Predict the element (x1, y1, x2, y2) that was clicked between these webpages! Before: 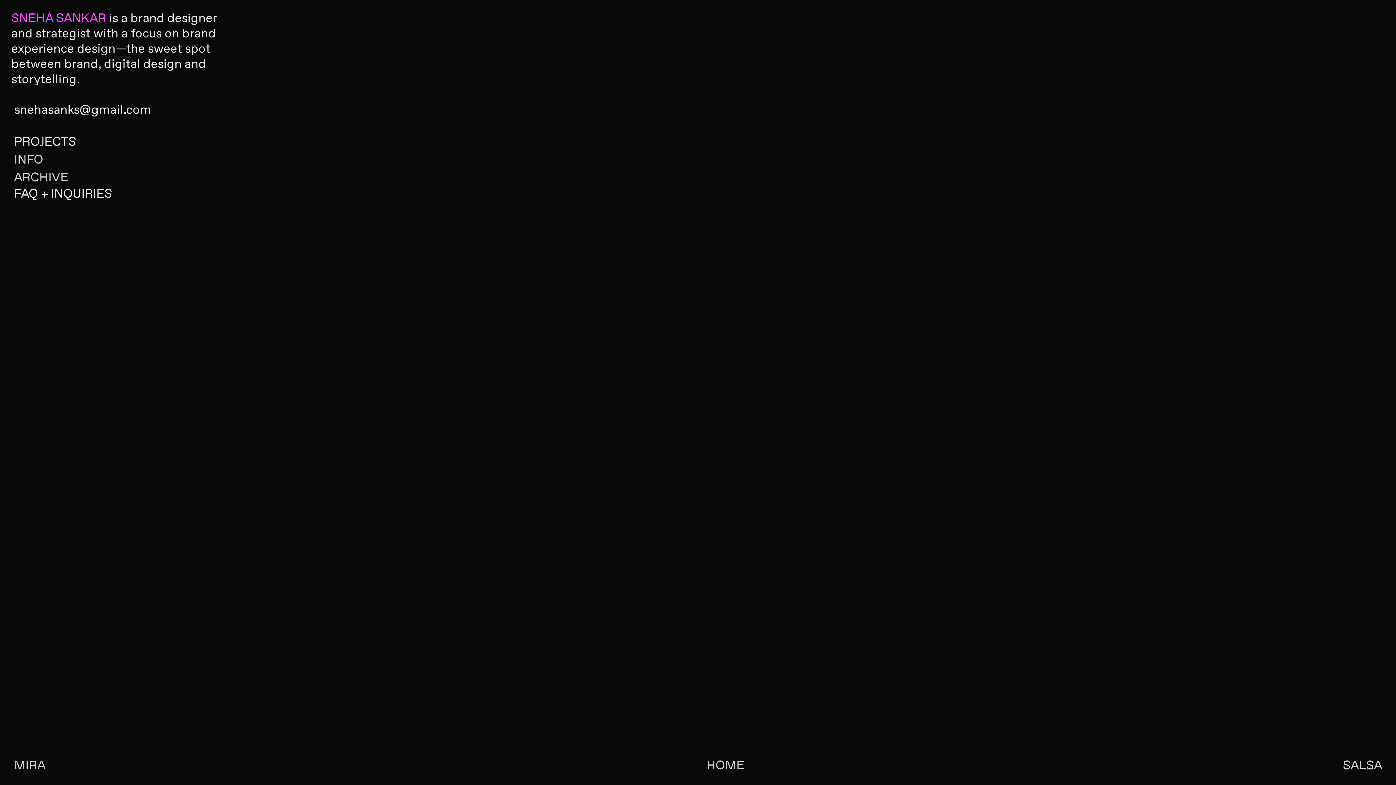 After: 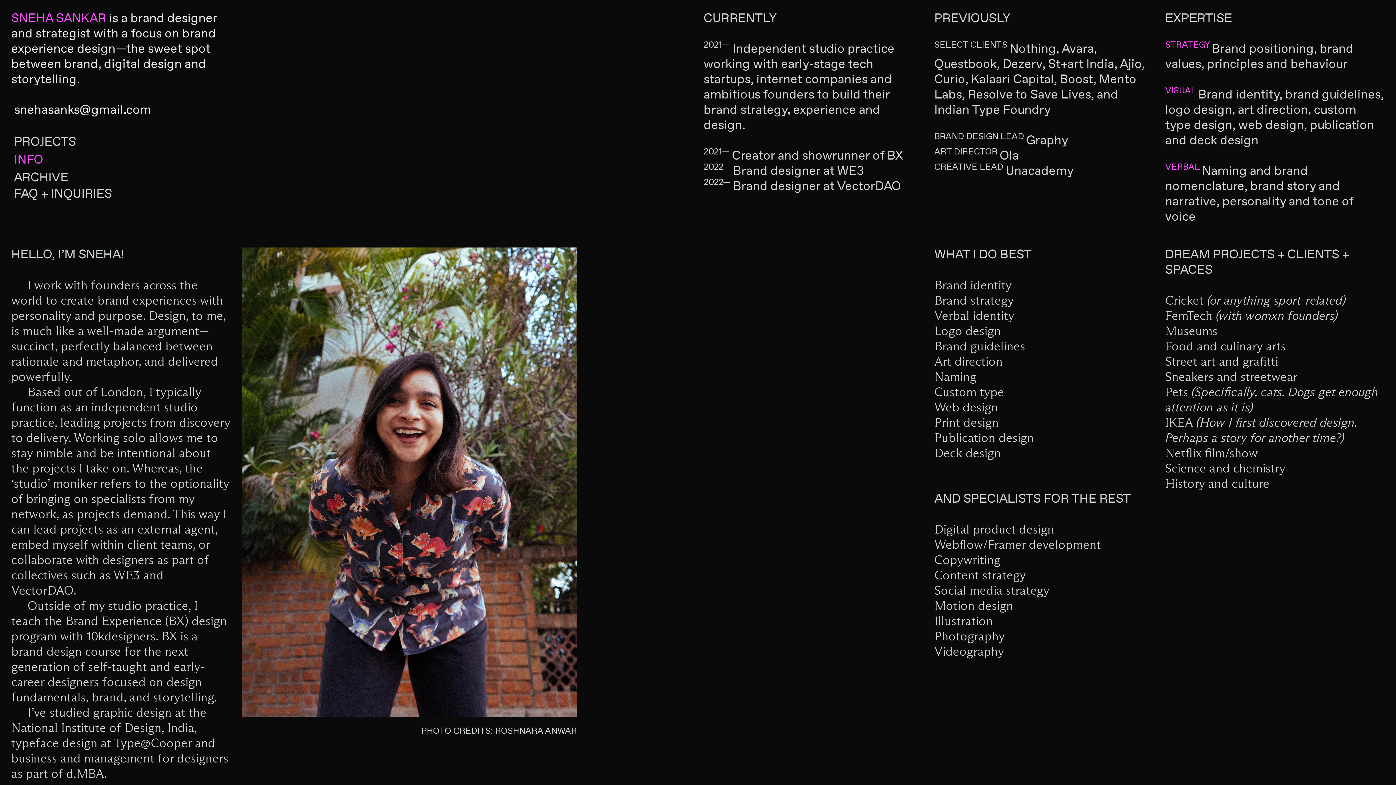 Action: bbox: (11, 153, 46, 166) label:  INFO 